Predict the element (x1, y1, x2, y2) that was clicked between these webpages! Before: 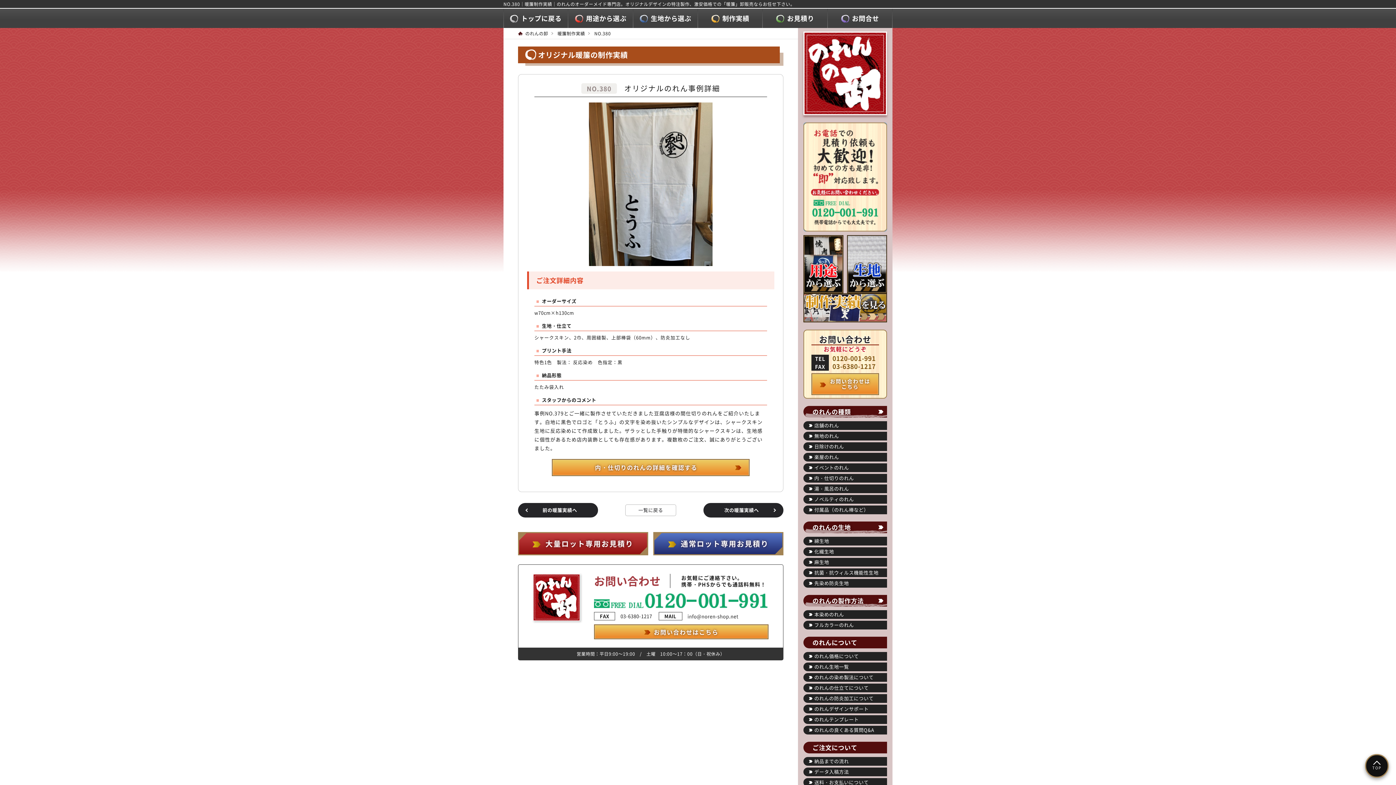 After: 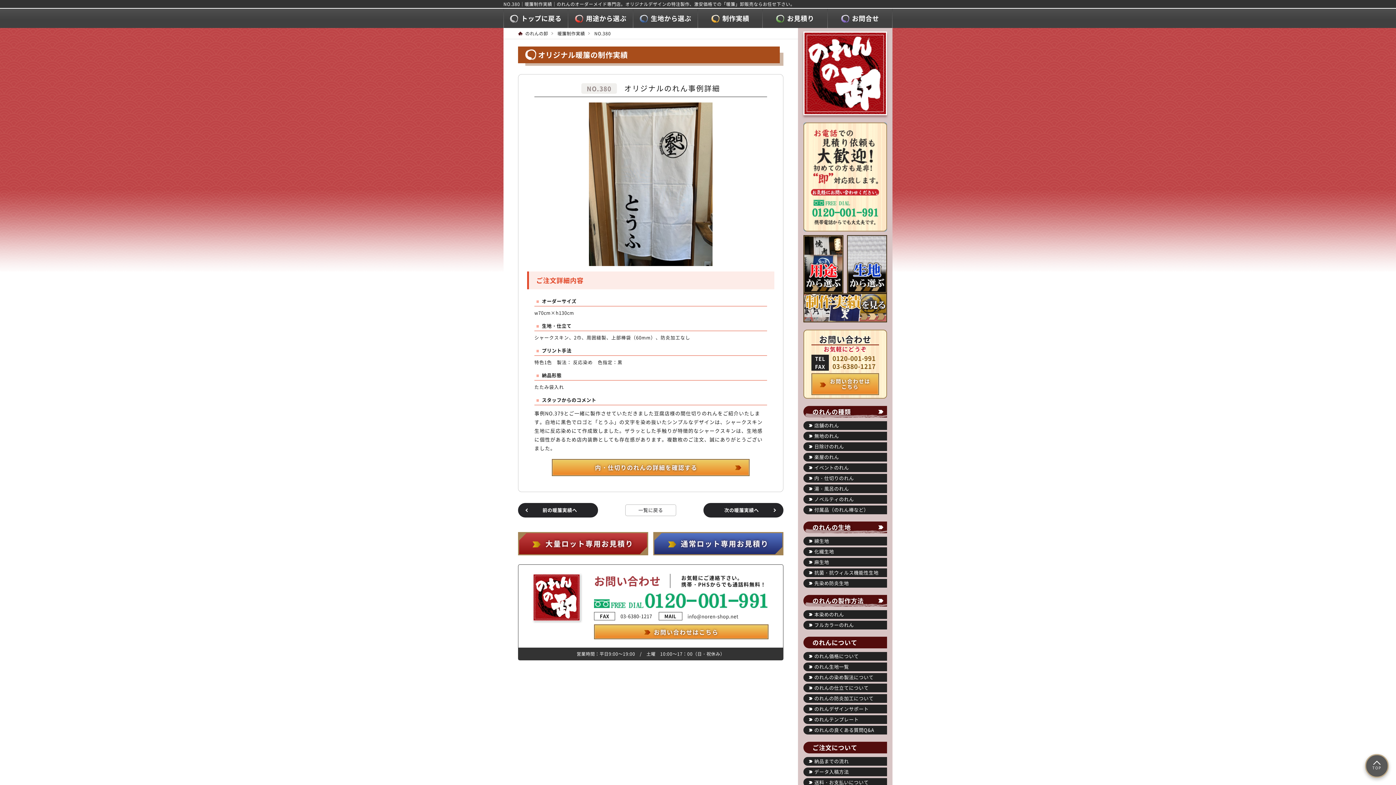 Action: label: TOP bbox: (1365, 754, 1389, 778)